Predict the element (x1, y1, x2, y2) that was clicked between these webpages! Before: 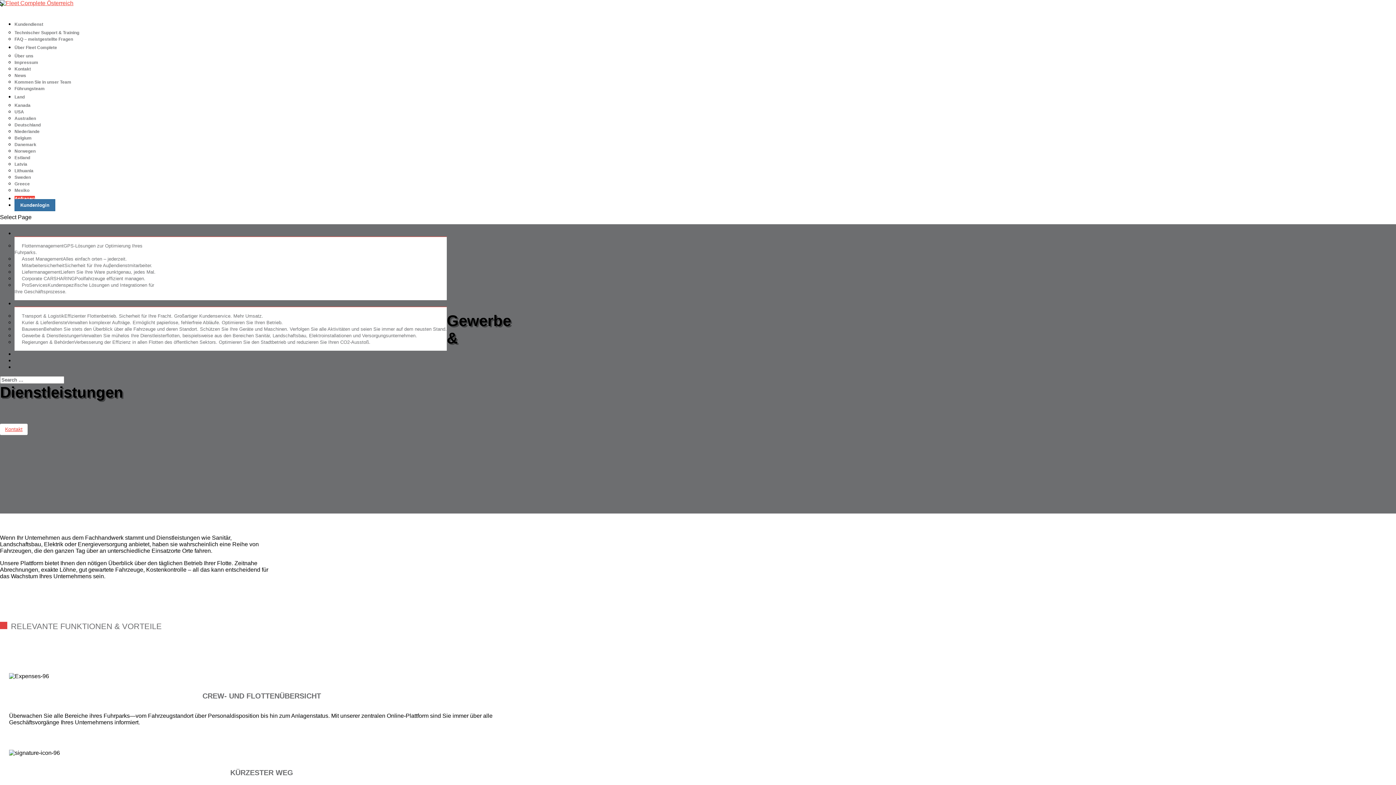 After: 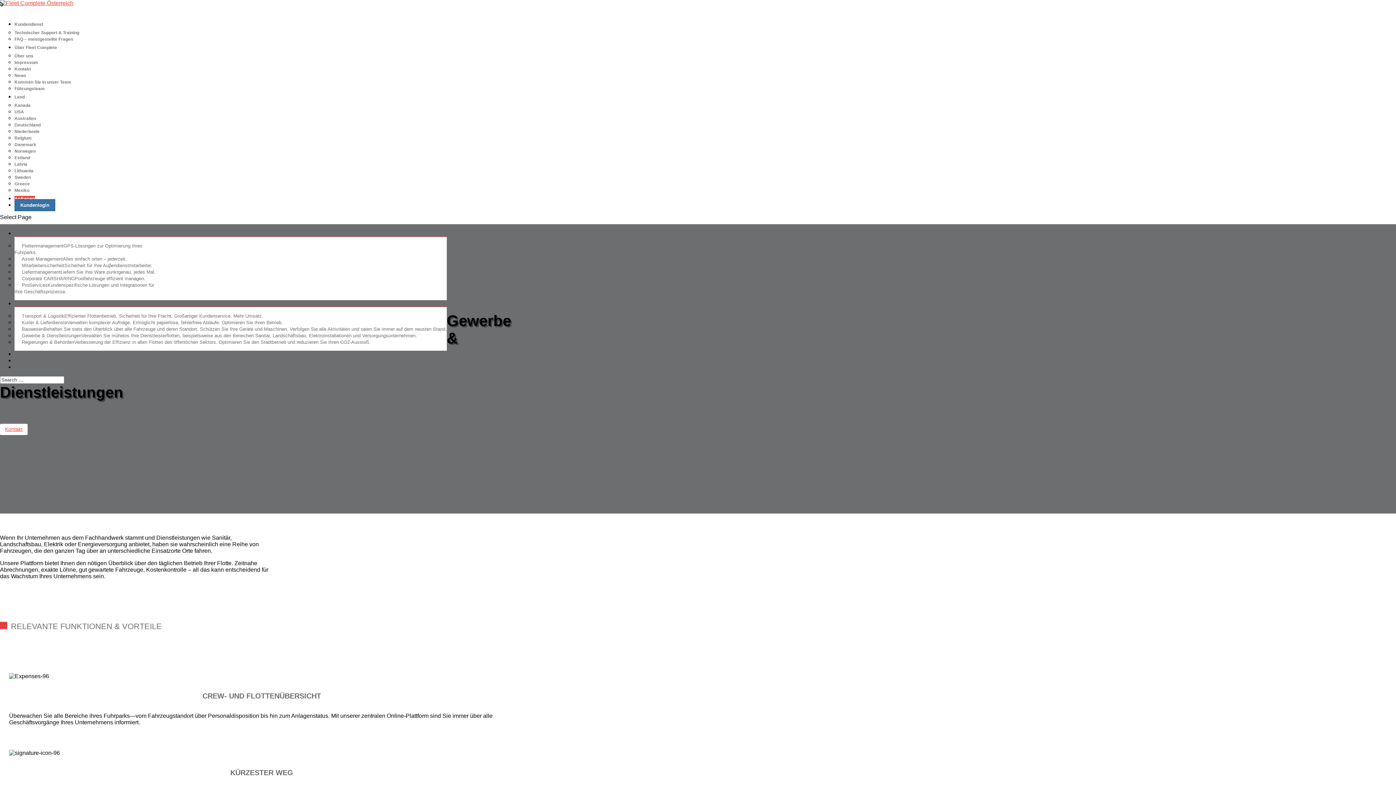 Action: label: Branchen bbox: (14, 297, 34, 310)